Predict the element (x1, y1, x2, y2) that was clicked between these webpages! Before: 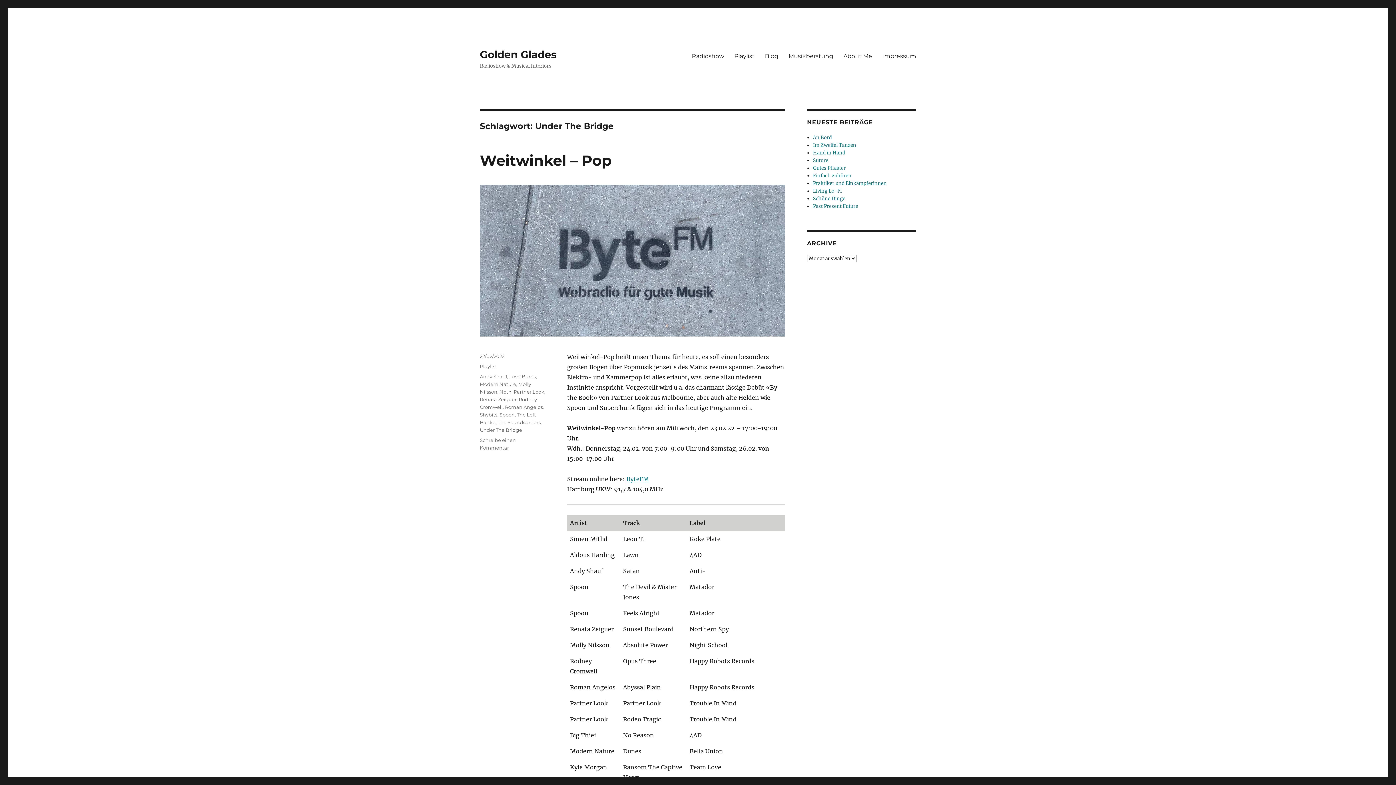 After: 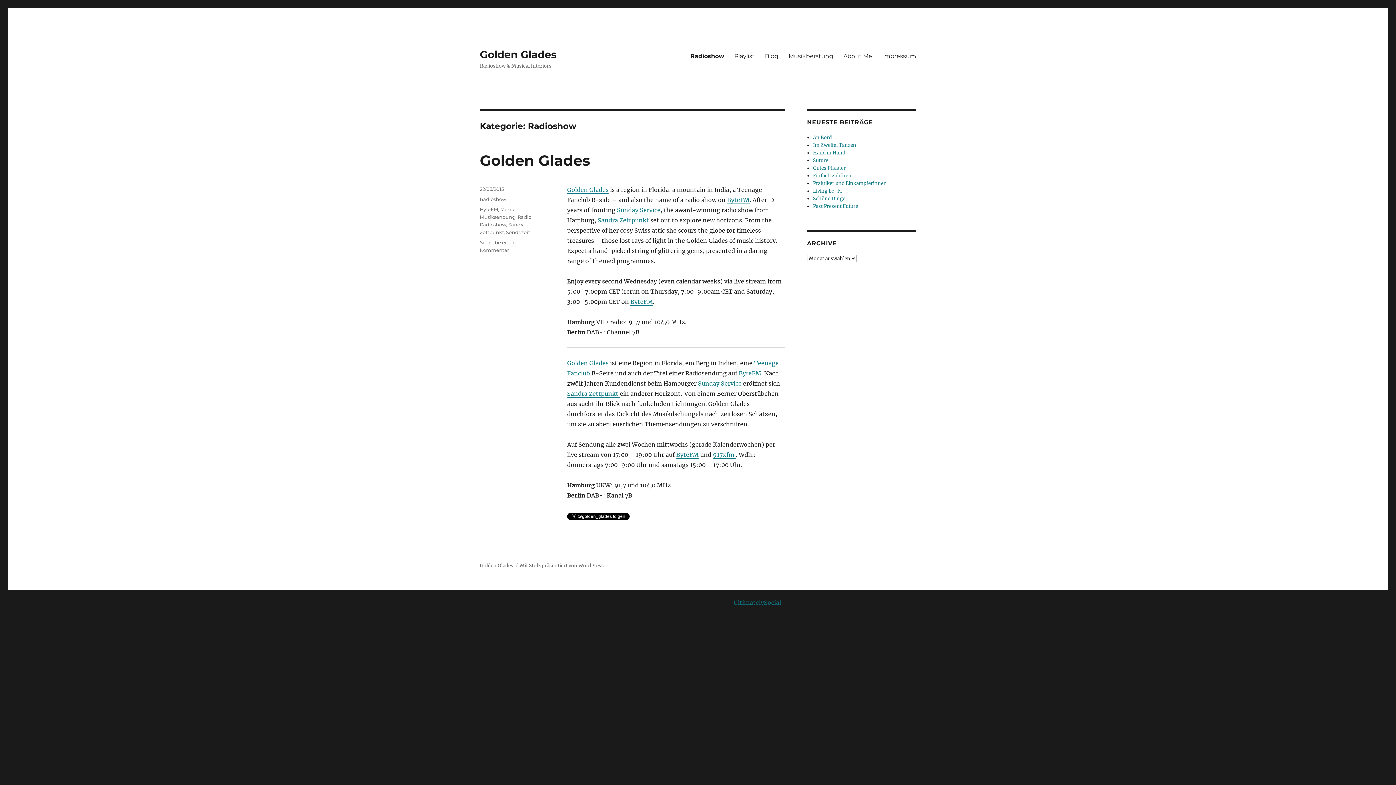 Action: label: Radioshow bbox: (686, 48, 729, 63)